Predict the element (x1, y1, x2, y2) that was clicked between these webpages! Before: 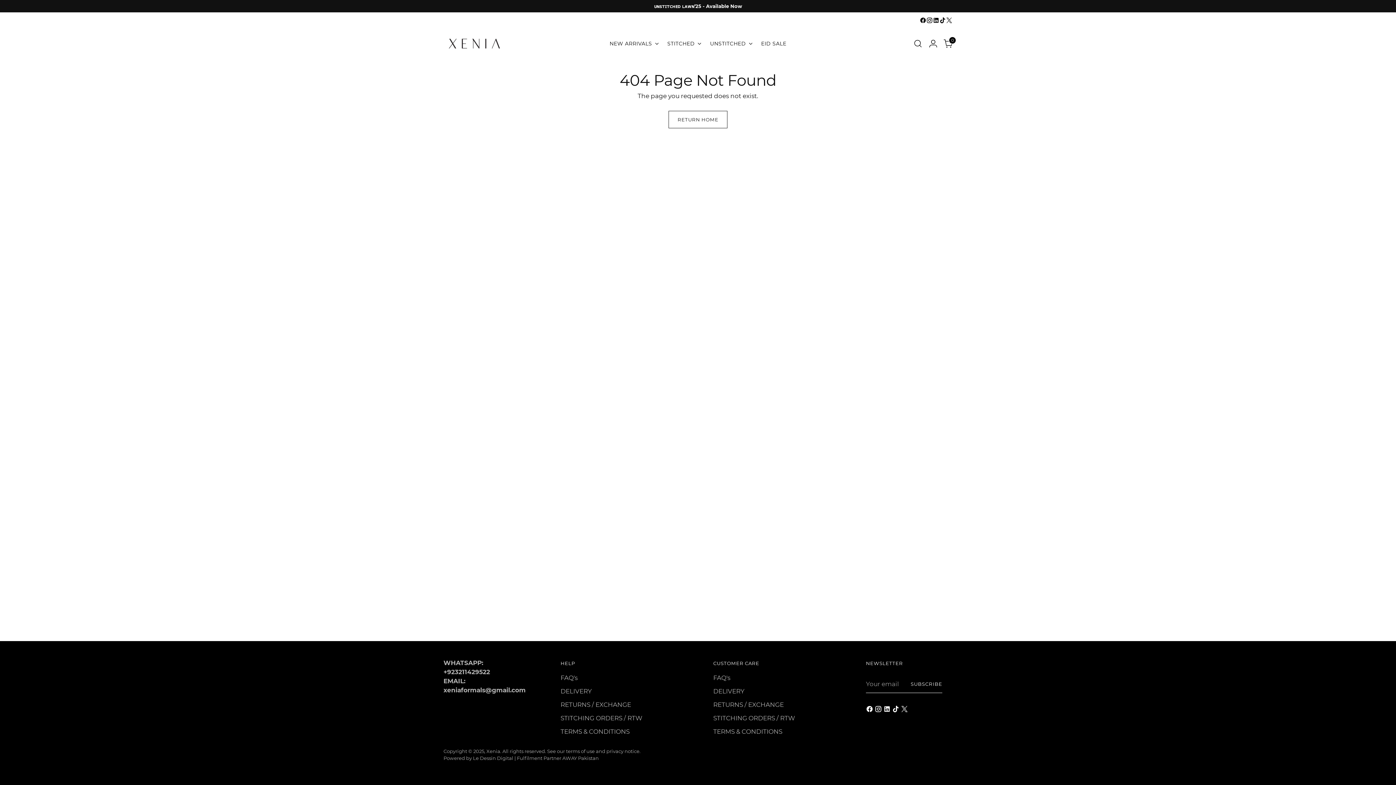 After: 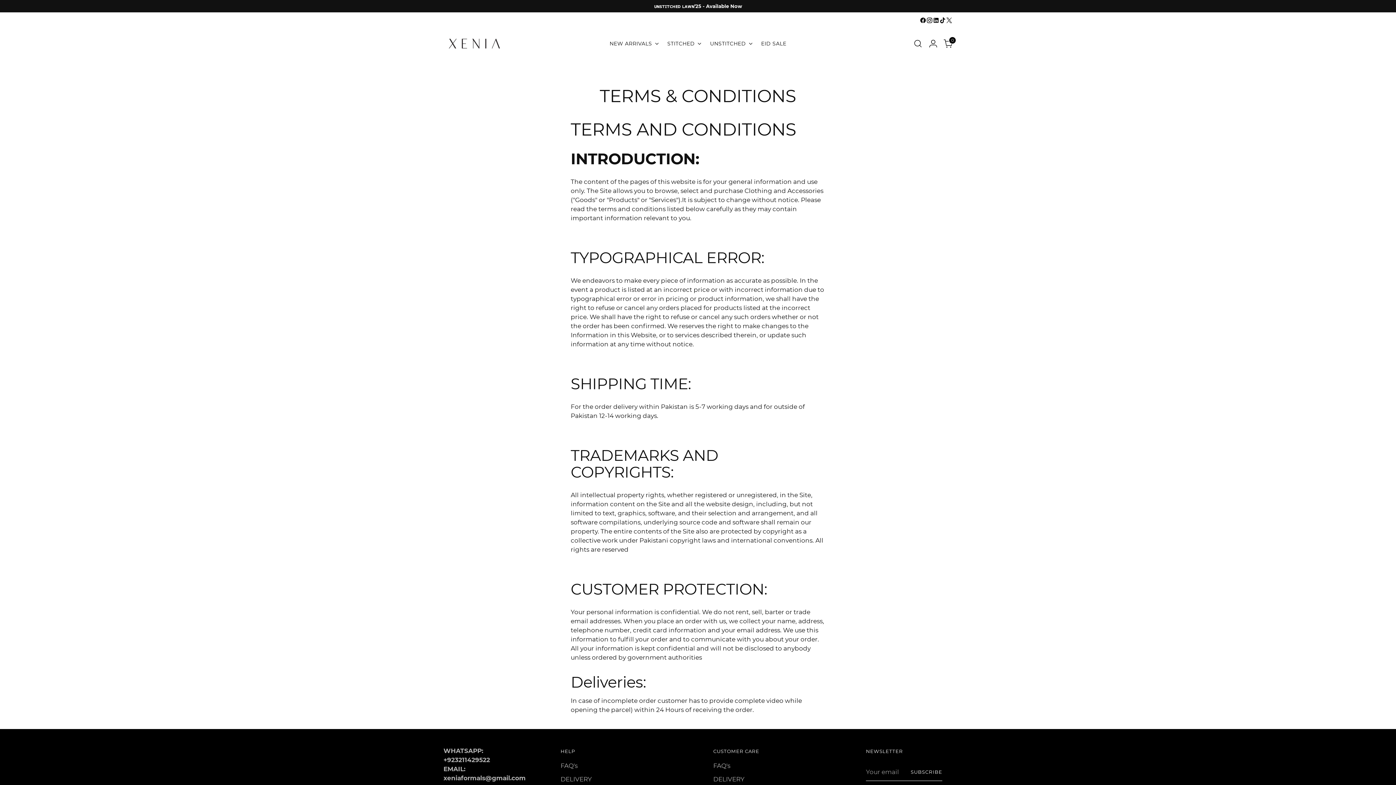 Action: label: TERMS & CONDITIONS bbox: (560, 728, 629, 735)